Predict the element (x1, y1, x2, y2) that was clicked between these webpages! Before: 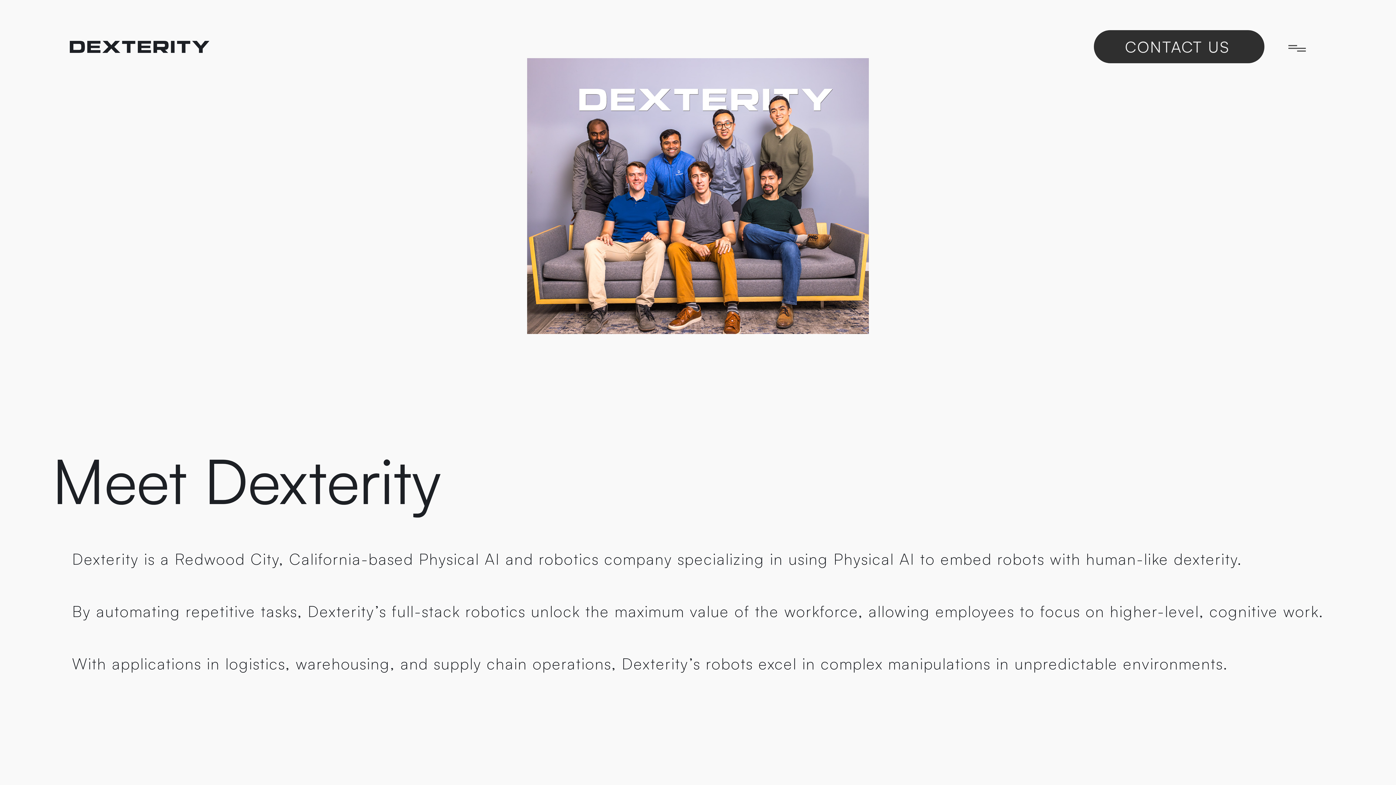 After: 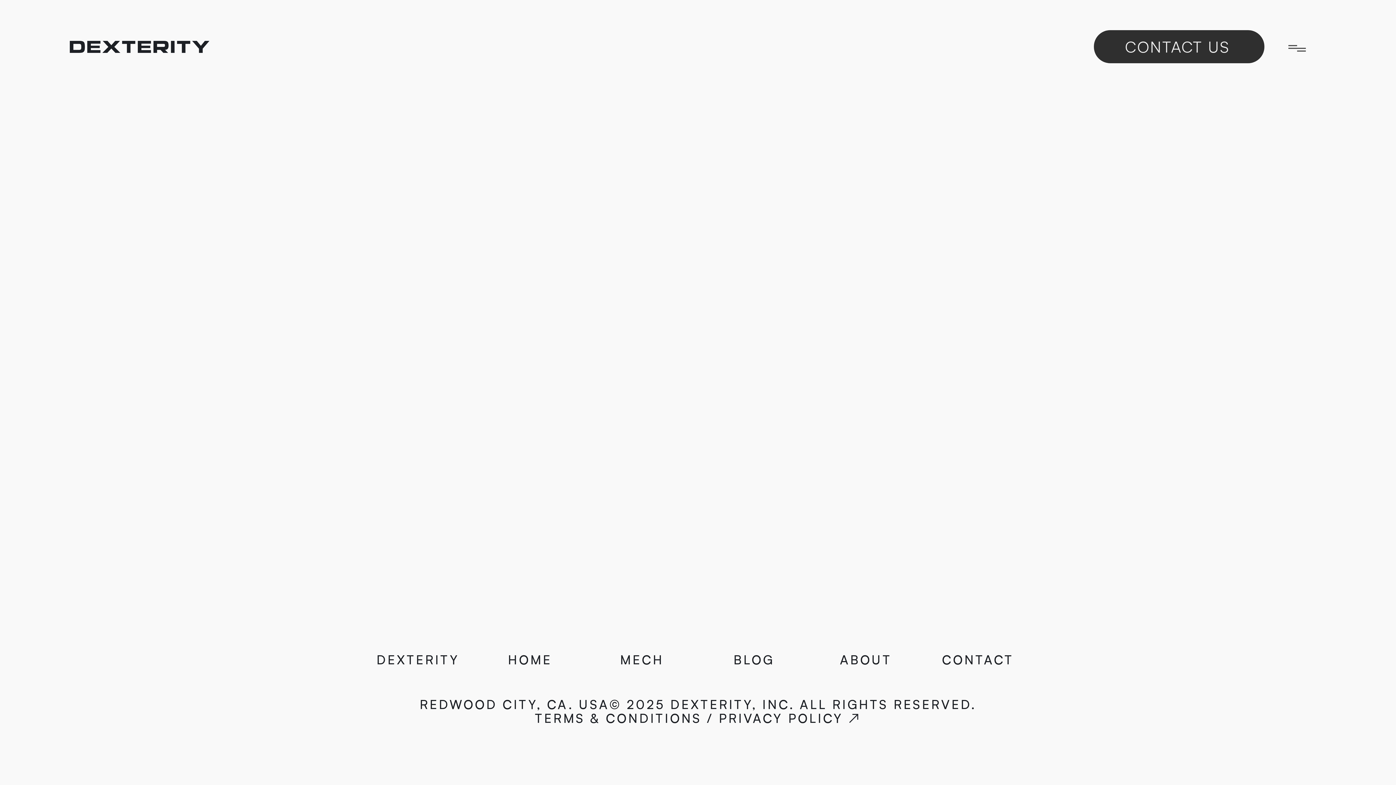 Action: label: CONTACT US bbox: (1094, 30, 1264, 63)